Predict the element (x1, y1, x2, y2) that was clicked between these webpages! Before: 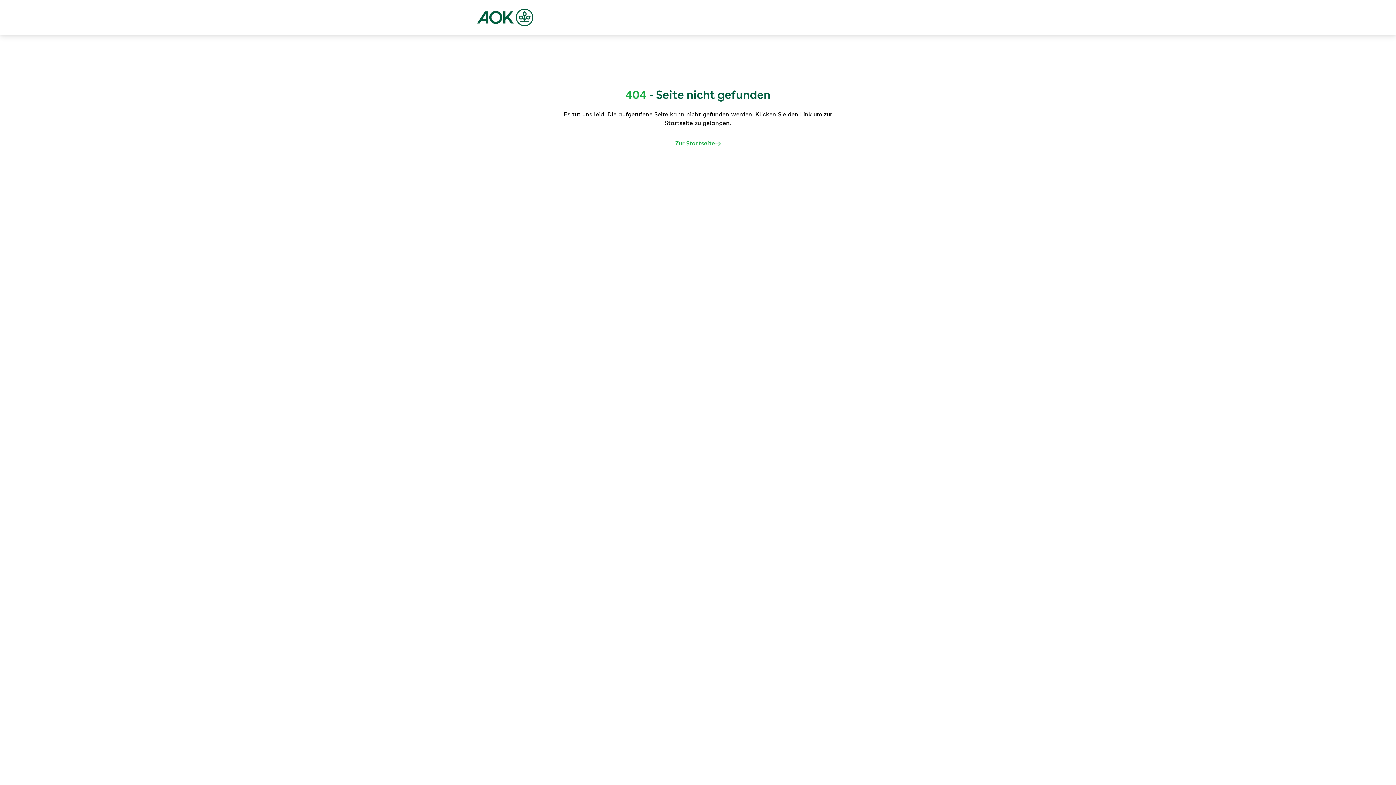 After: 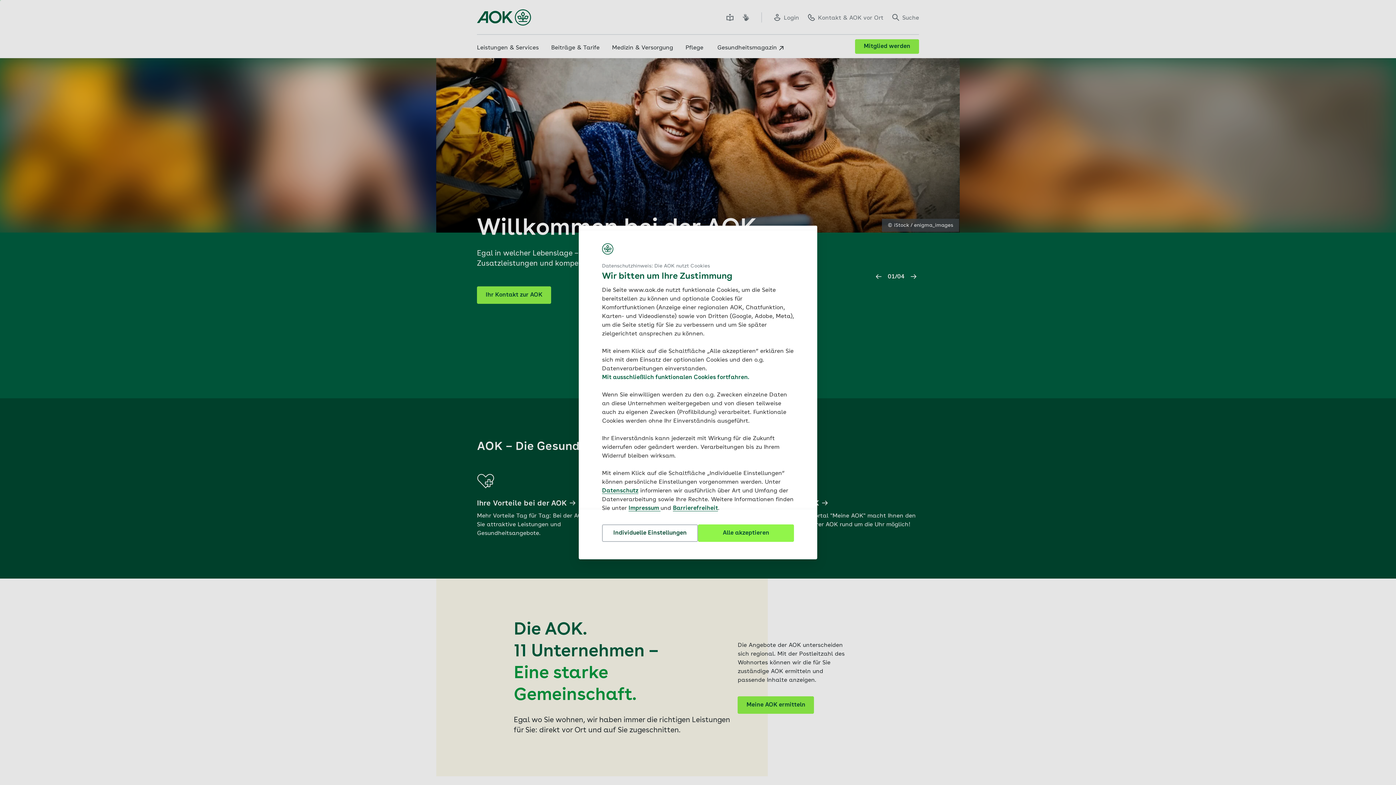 Action: bbox: (477, 8, 533, 26)